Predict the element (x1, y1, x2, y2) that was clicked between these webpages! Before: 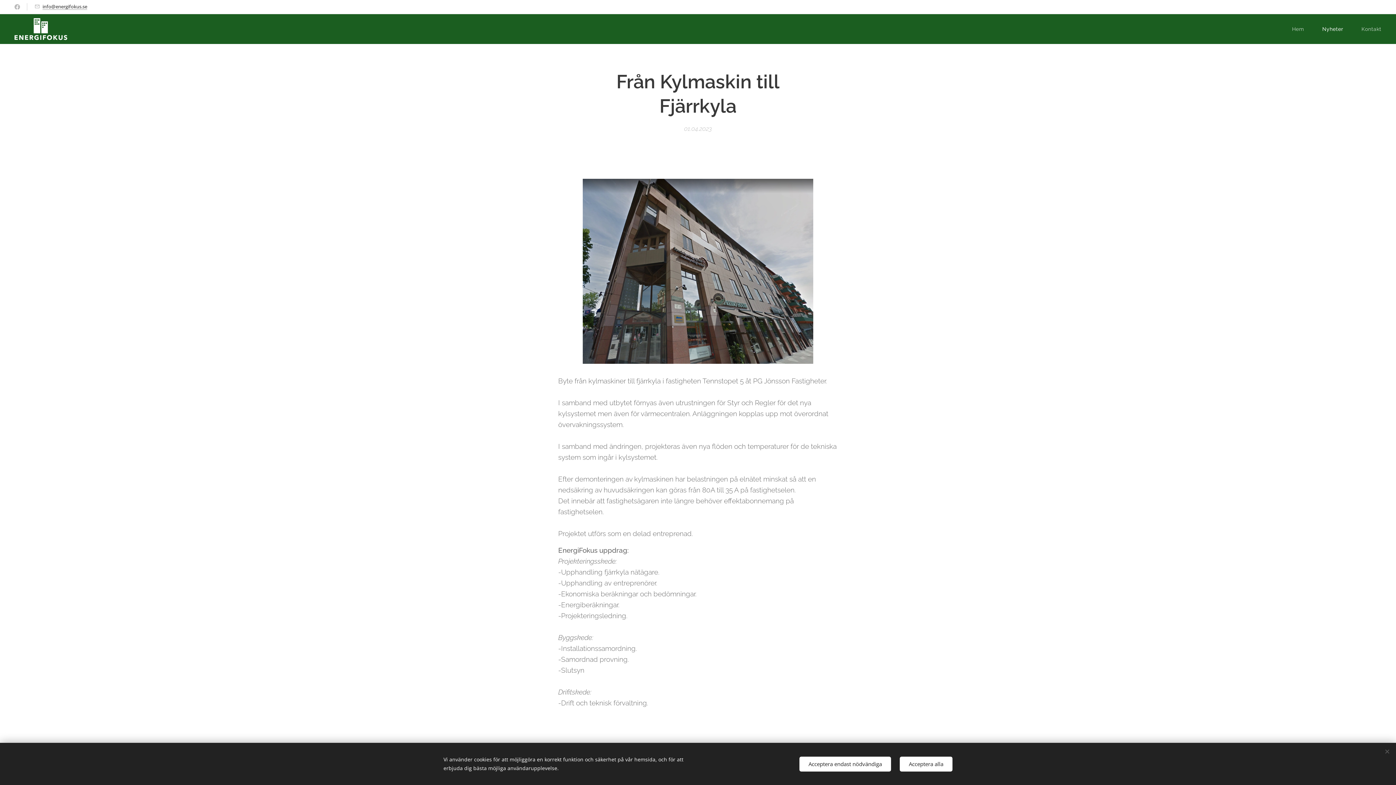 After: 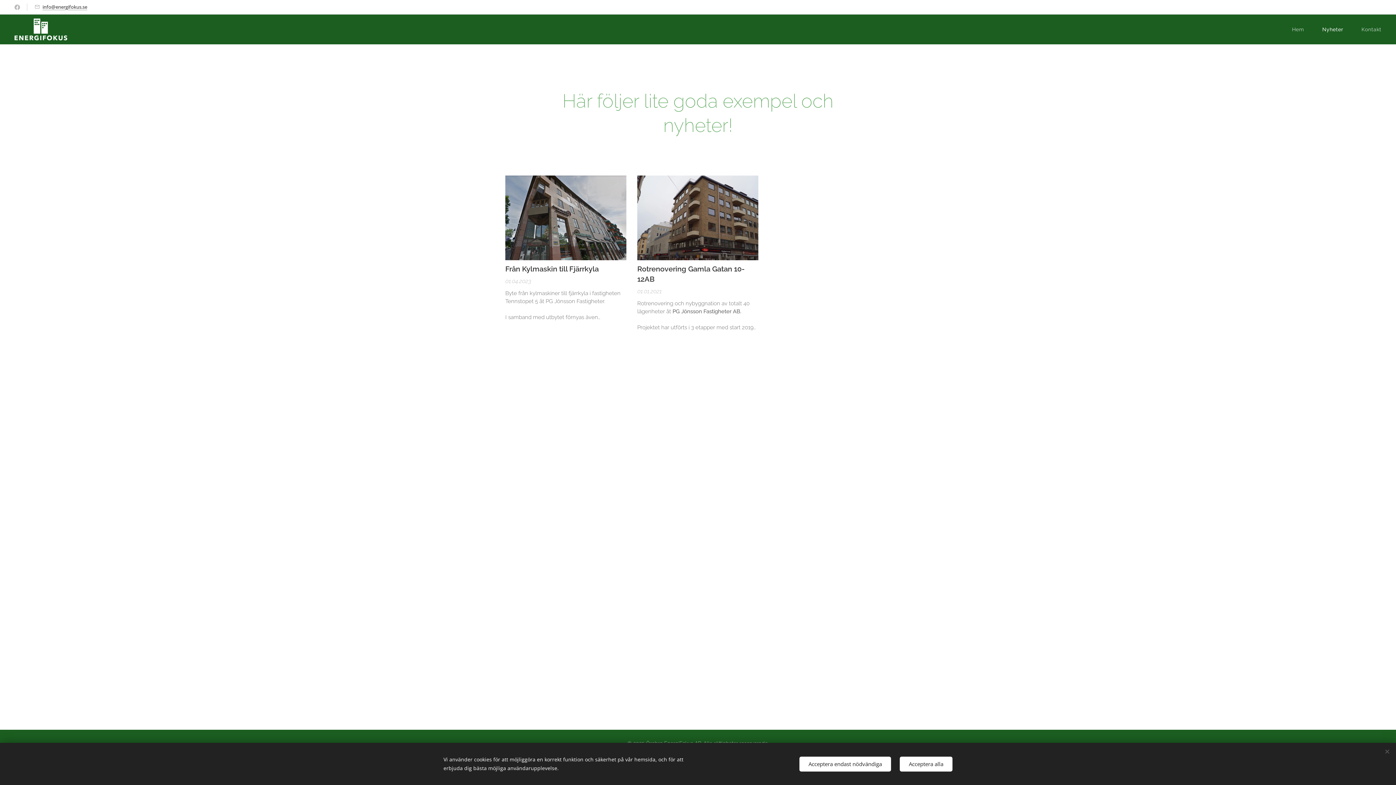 Action: label: Nyheter bbox: (1313, 20, 1352, 38)